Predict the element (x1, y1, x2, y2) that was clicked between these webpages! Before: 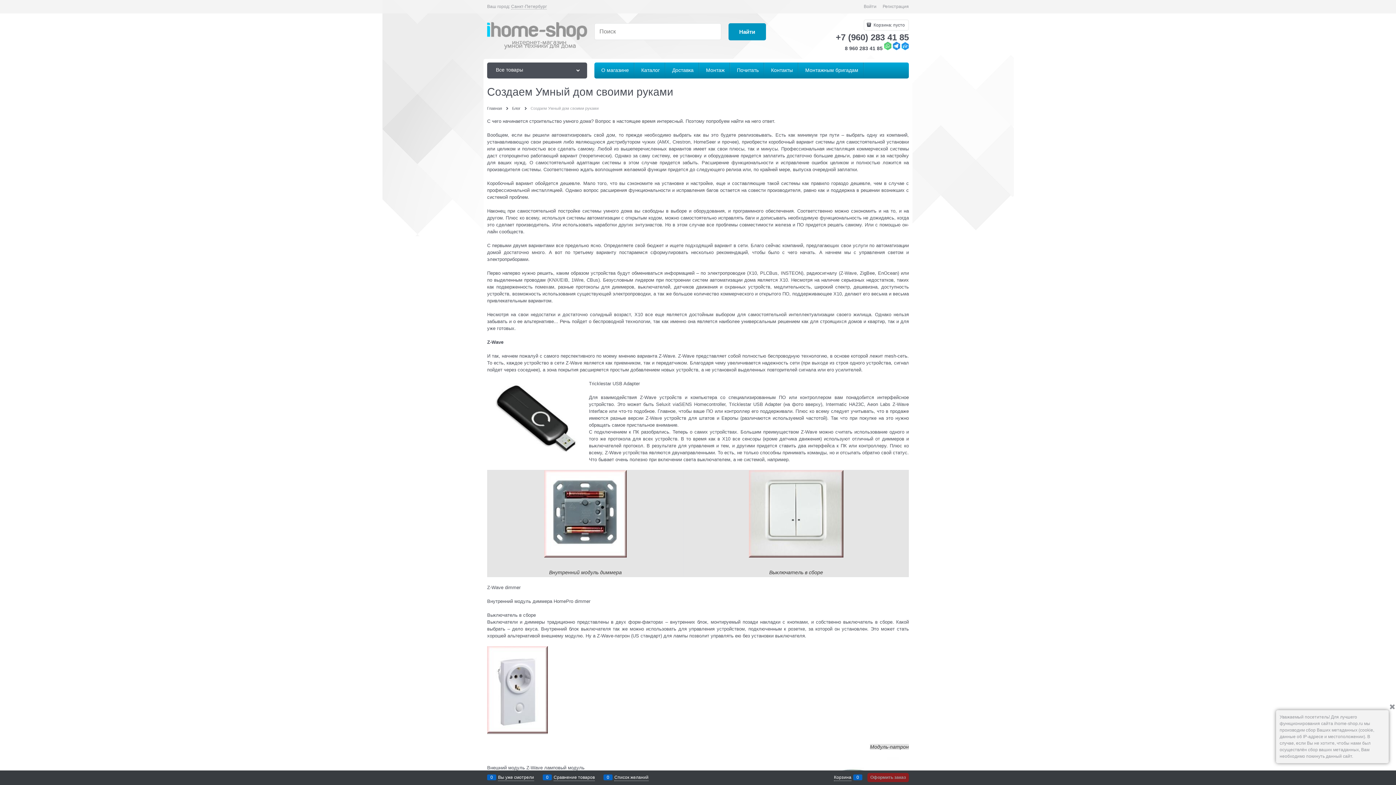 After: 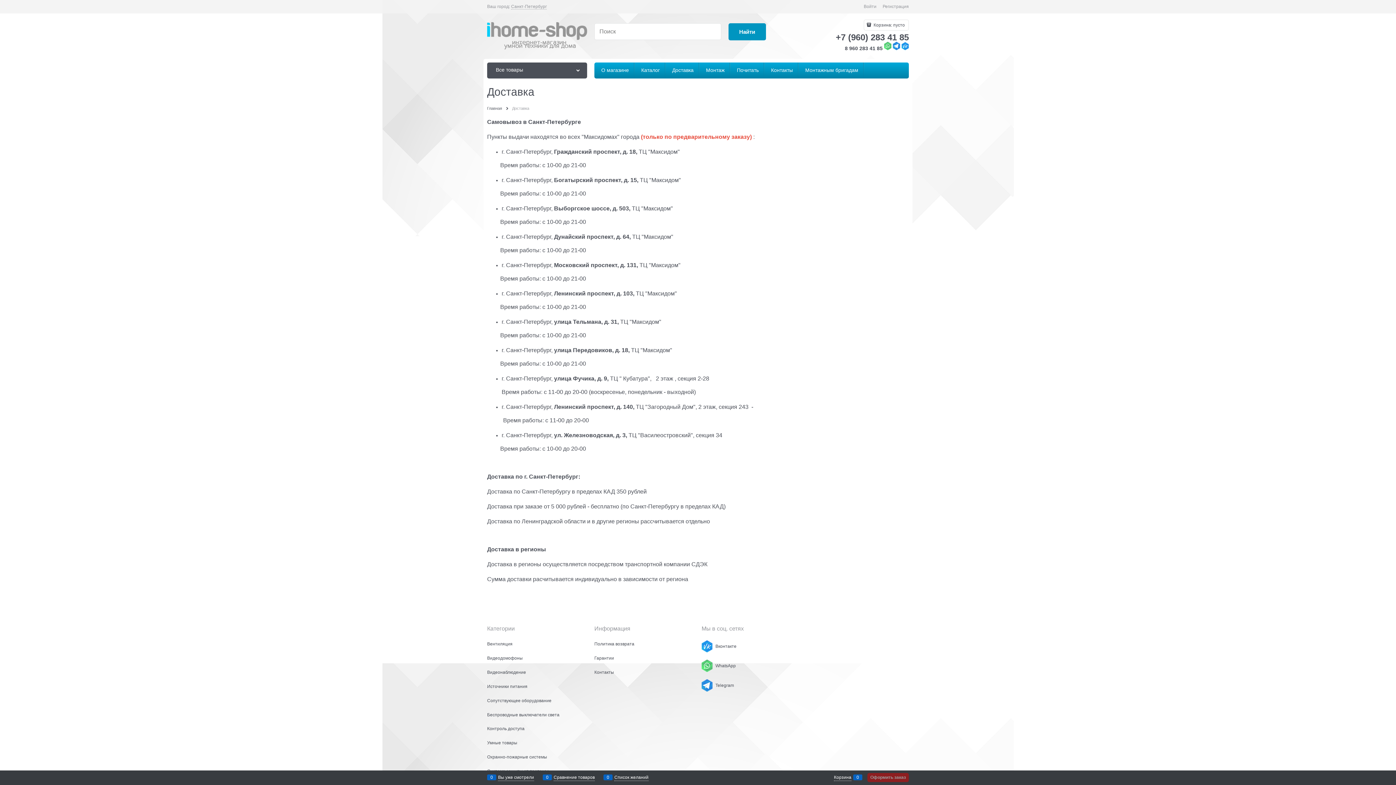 Action: label:  Доставка bbox: (665, 62, 699, 78)